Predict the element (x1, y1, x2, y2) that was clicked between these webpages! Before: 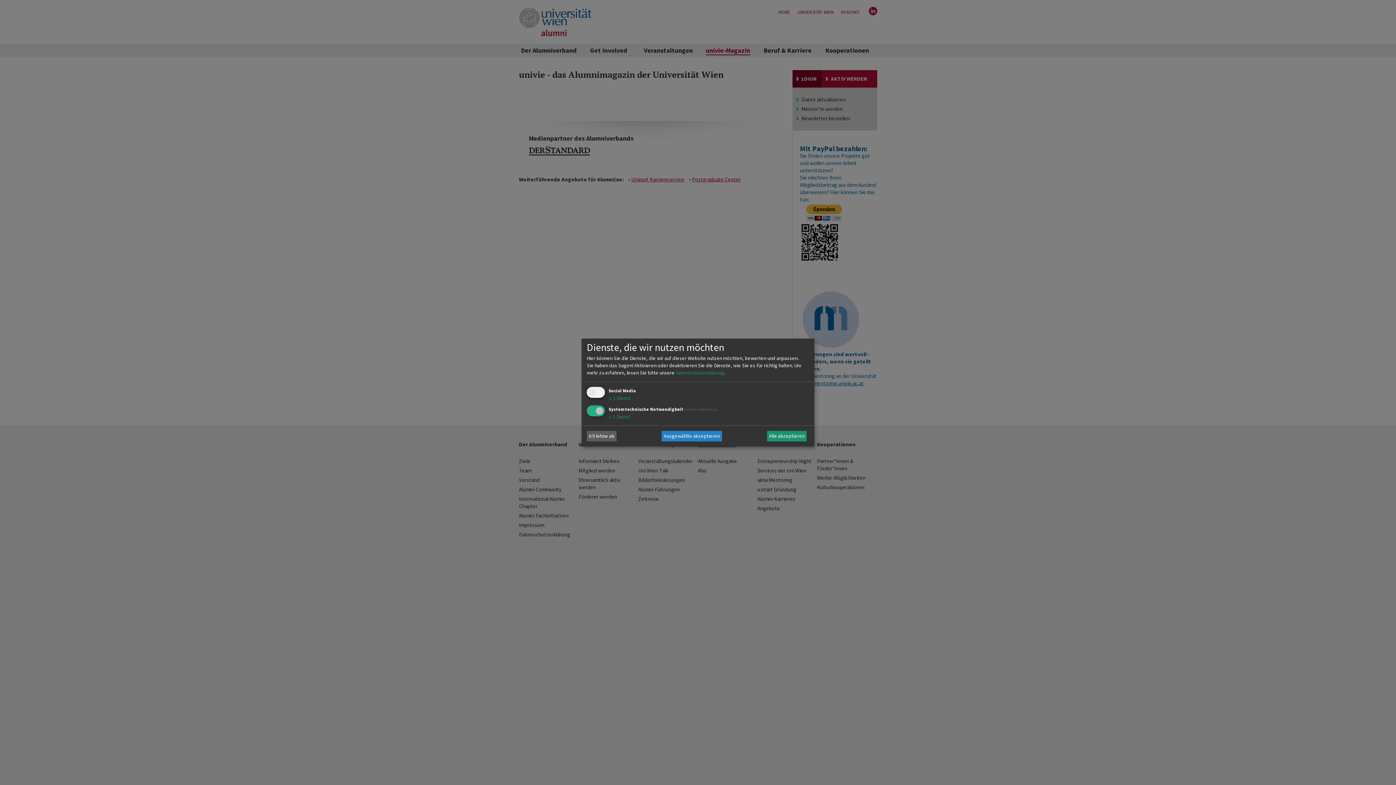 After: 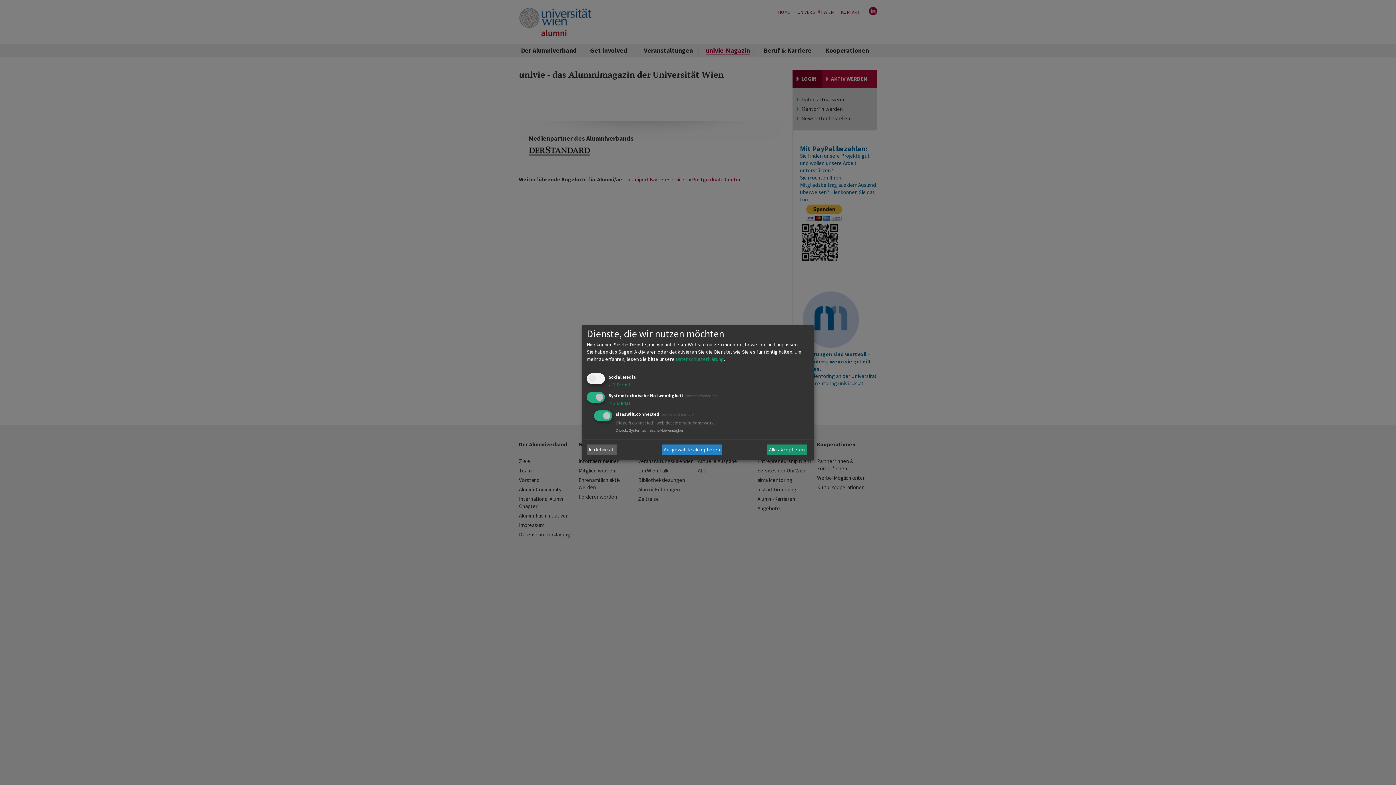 Action: bbox: (608, 413, 630, 420) label: ↓ 1 Dienst